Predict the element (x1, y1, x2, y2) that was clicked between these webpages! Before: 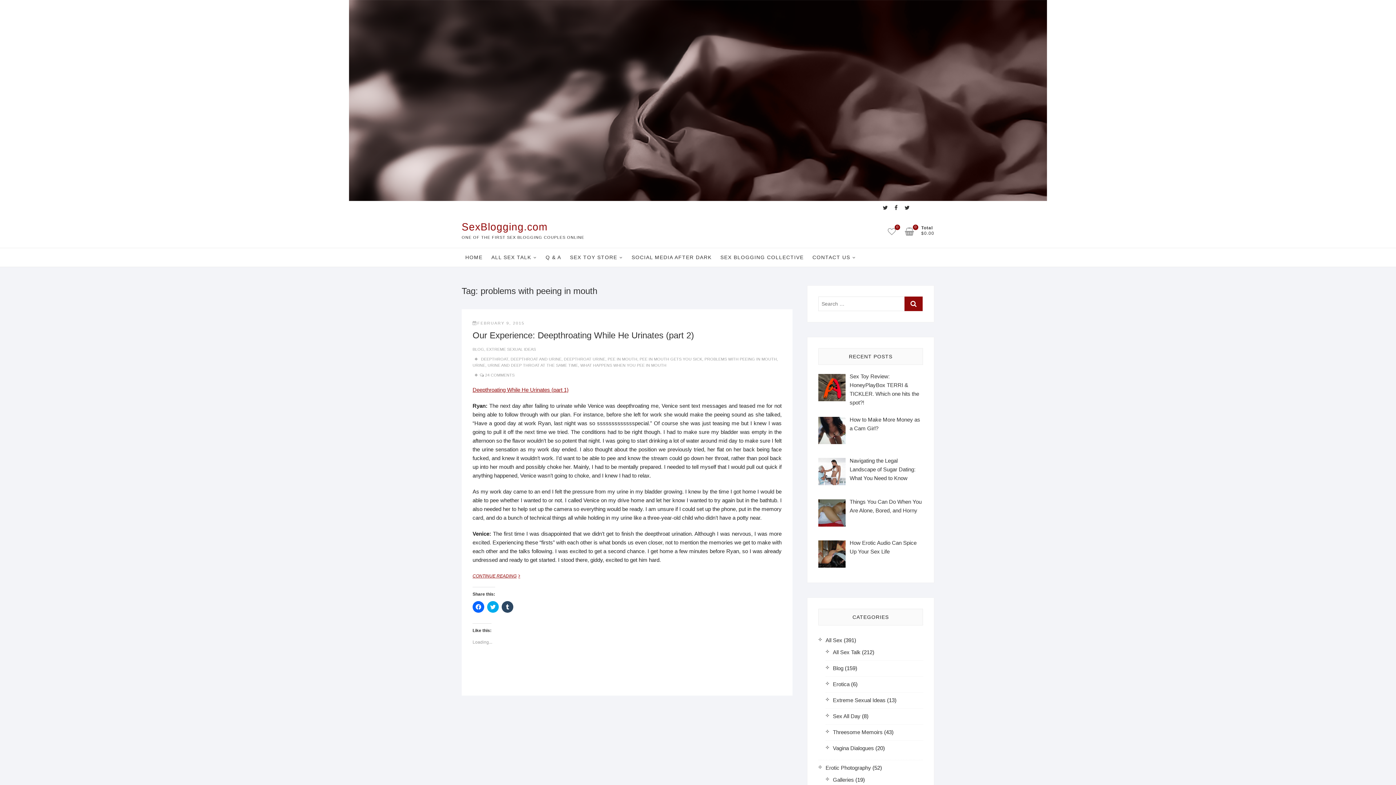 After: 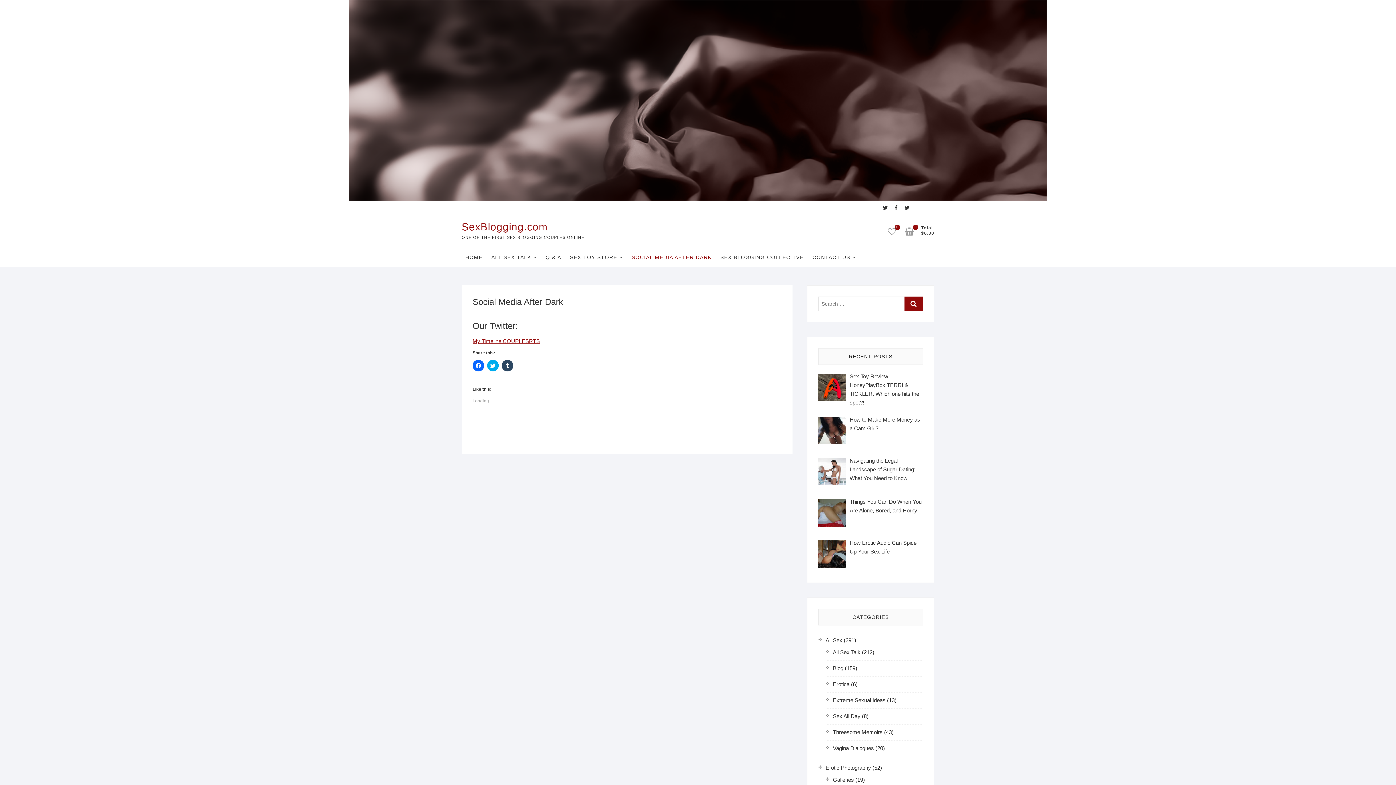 Action: bbox: (628, 248, 715, 266) label: SOCIAL MEDIA AFTER DARK